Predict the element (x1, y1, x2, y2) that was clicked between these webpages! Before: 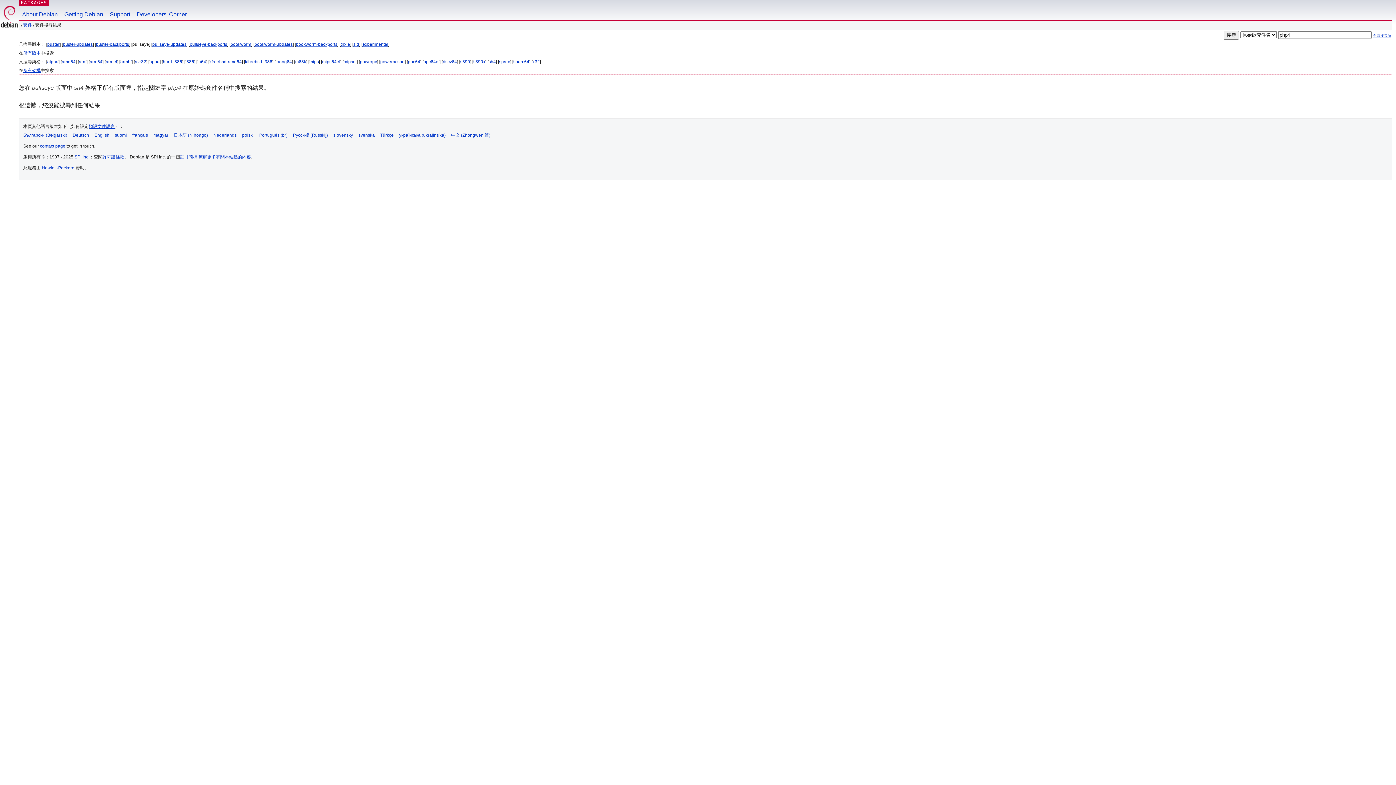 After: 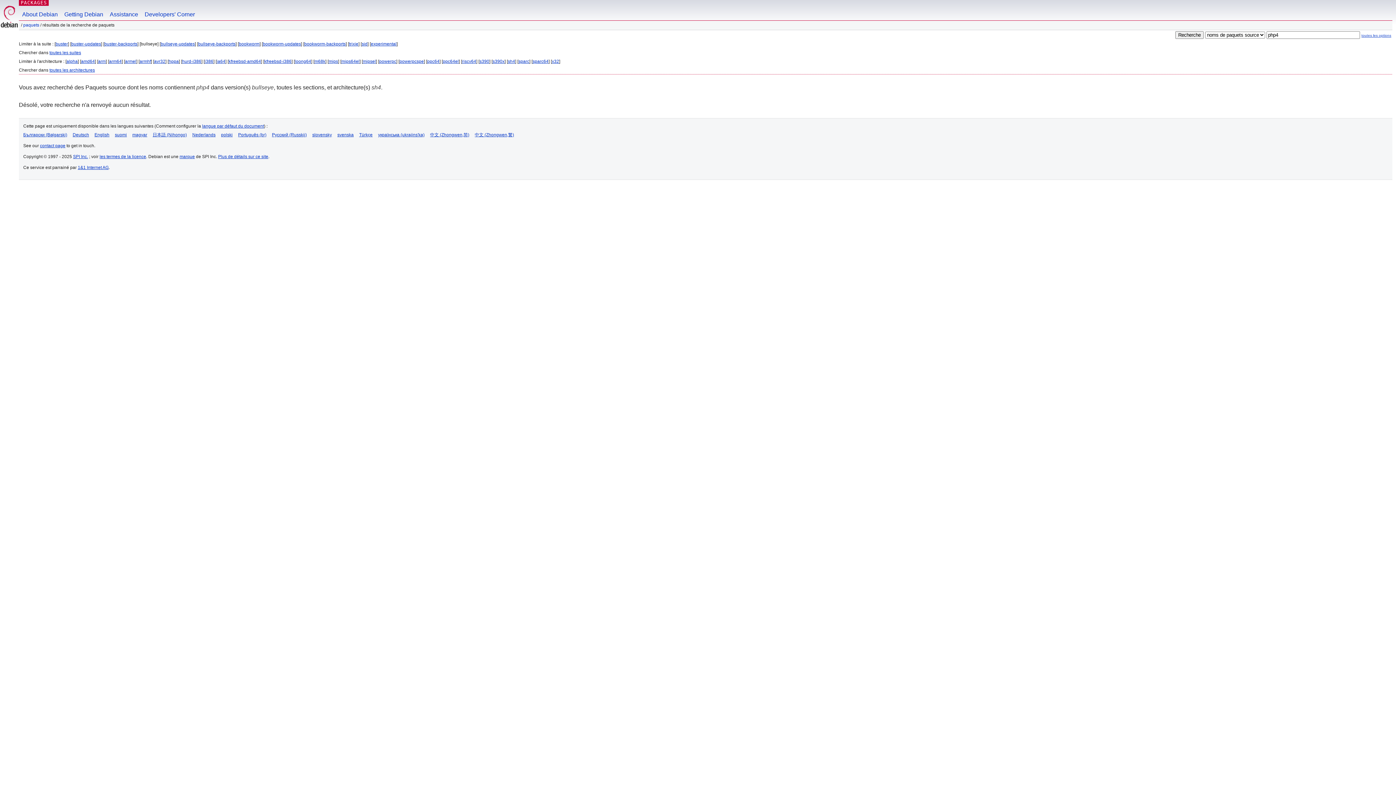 Action: bbox: (132, 132, 148, 137) label: français